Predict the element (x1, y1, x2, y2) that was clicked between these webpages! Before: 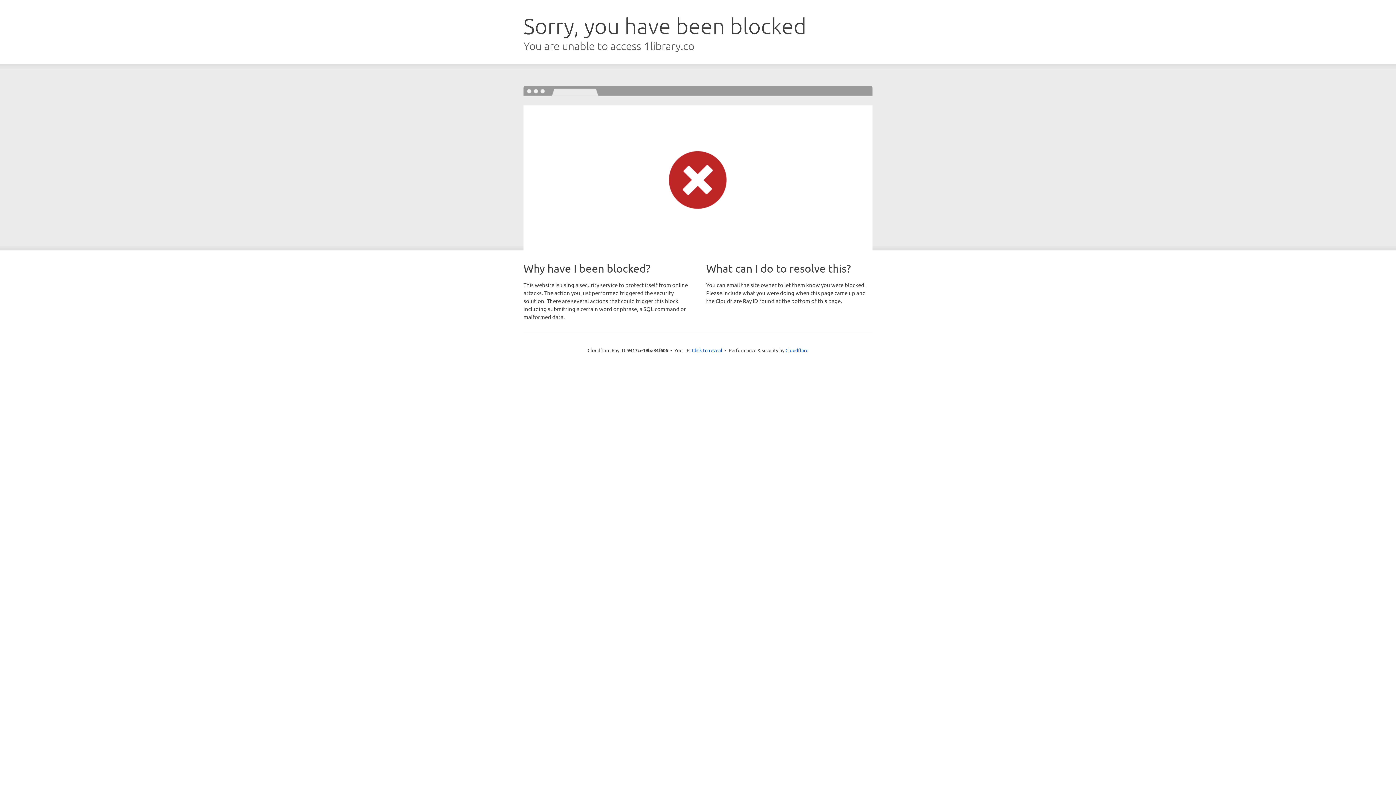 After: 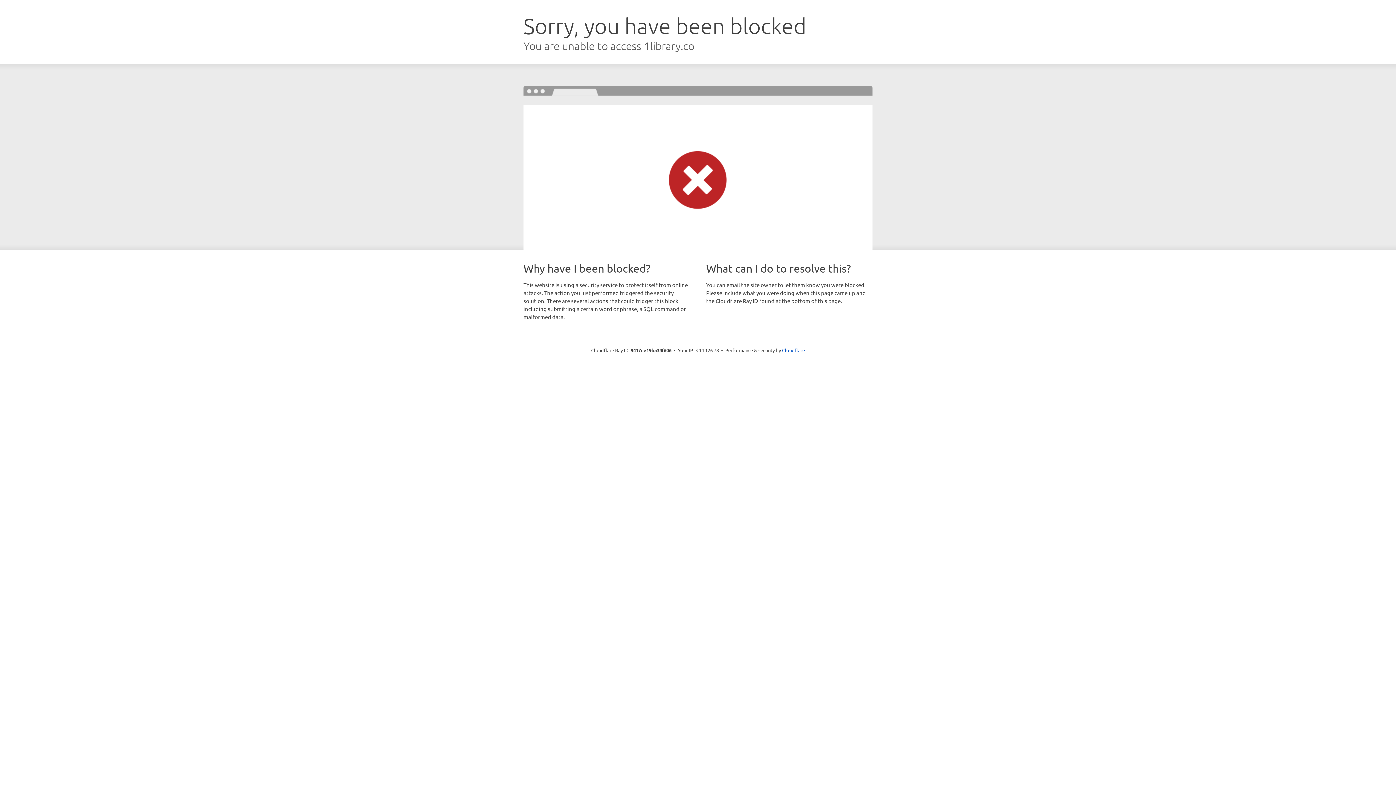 Action: label: Click to reveal bbox: (692, 346, 722, 353)